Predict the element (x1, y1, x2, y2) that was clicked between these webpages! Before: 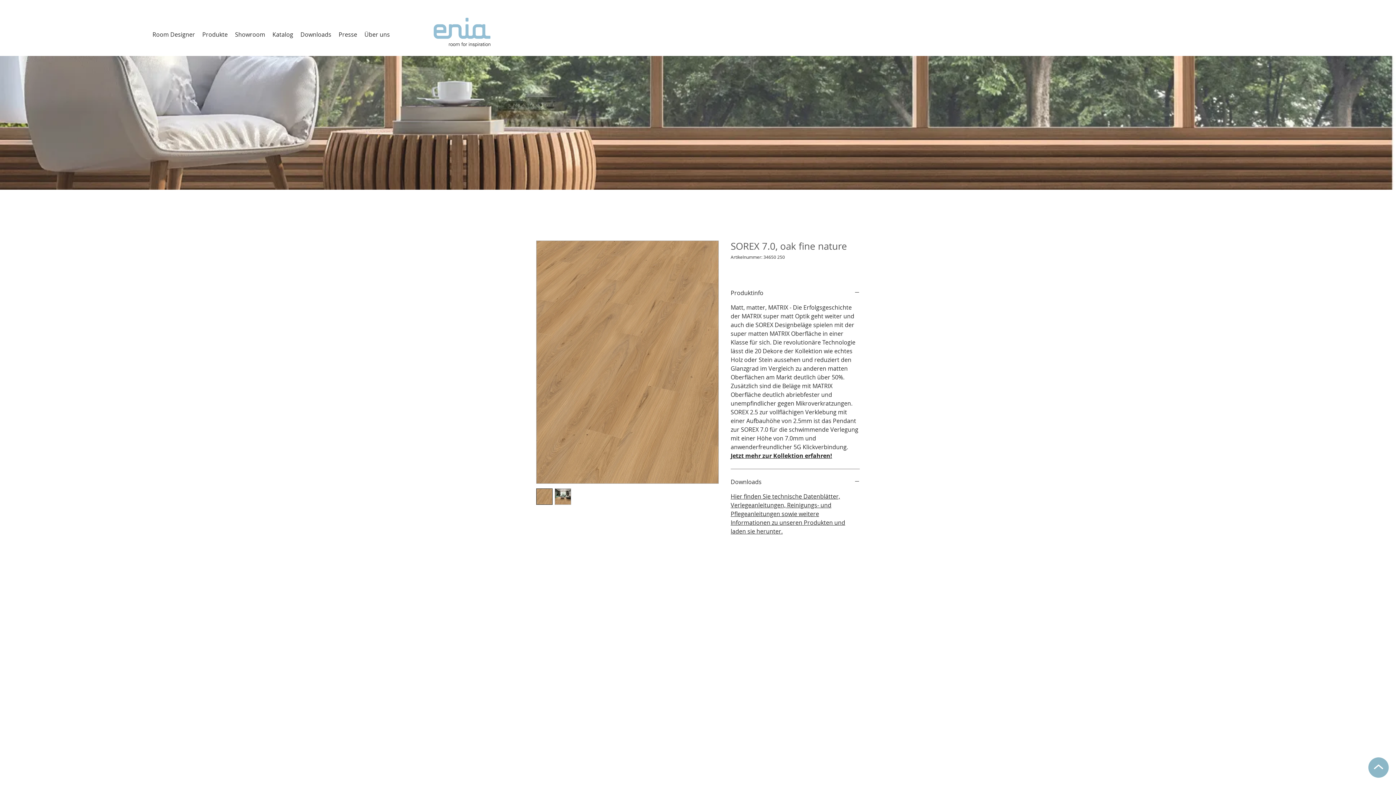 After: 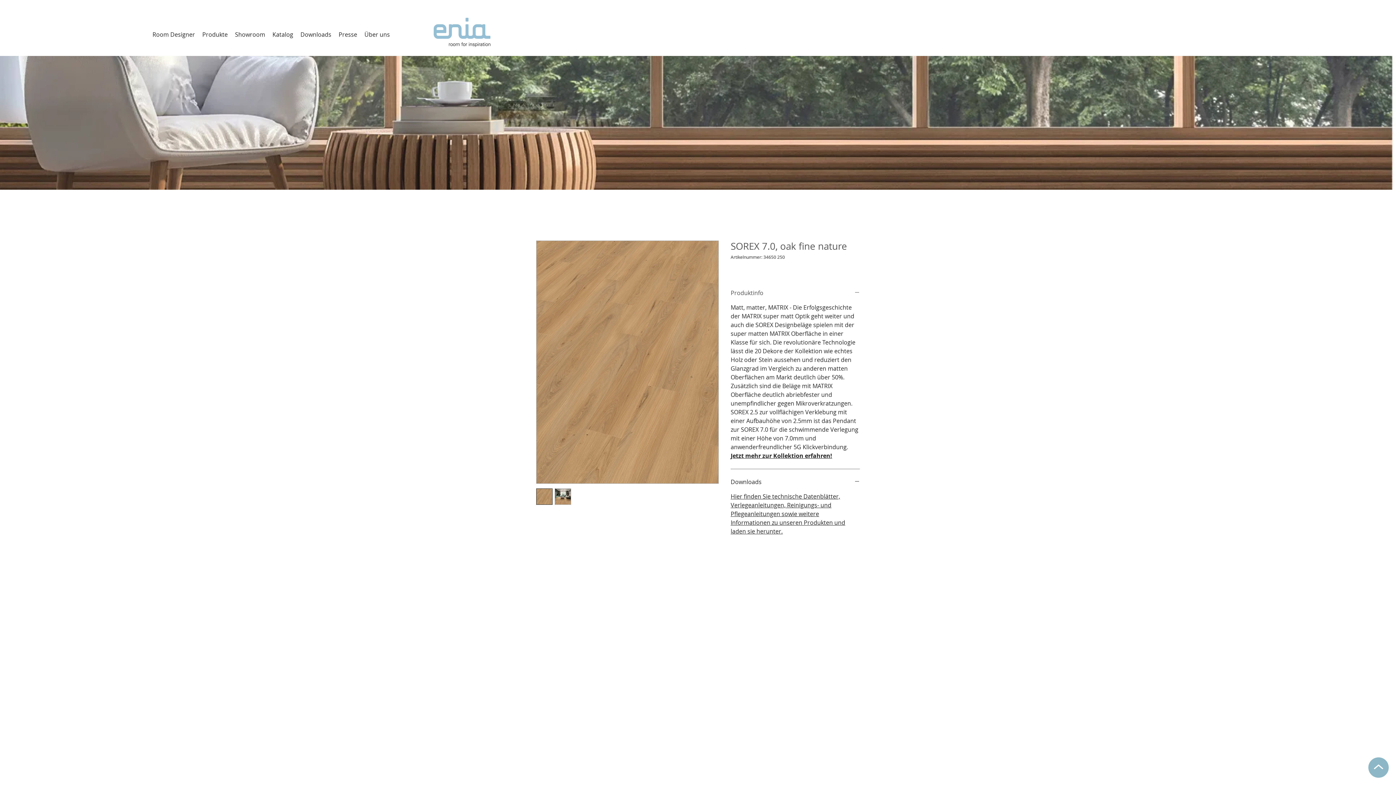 Action: bbox: (730, 289, 860, 297) label: Produktinfo